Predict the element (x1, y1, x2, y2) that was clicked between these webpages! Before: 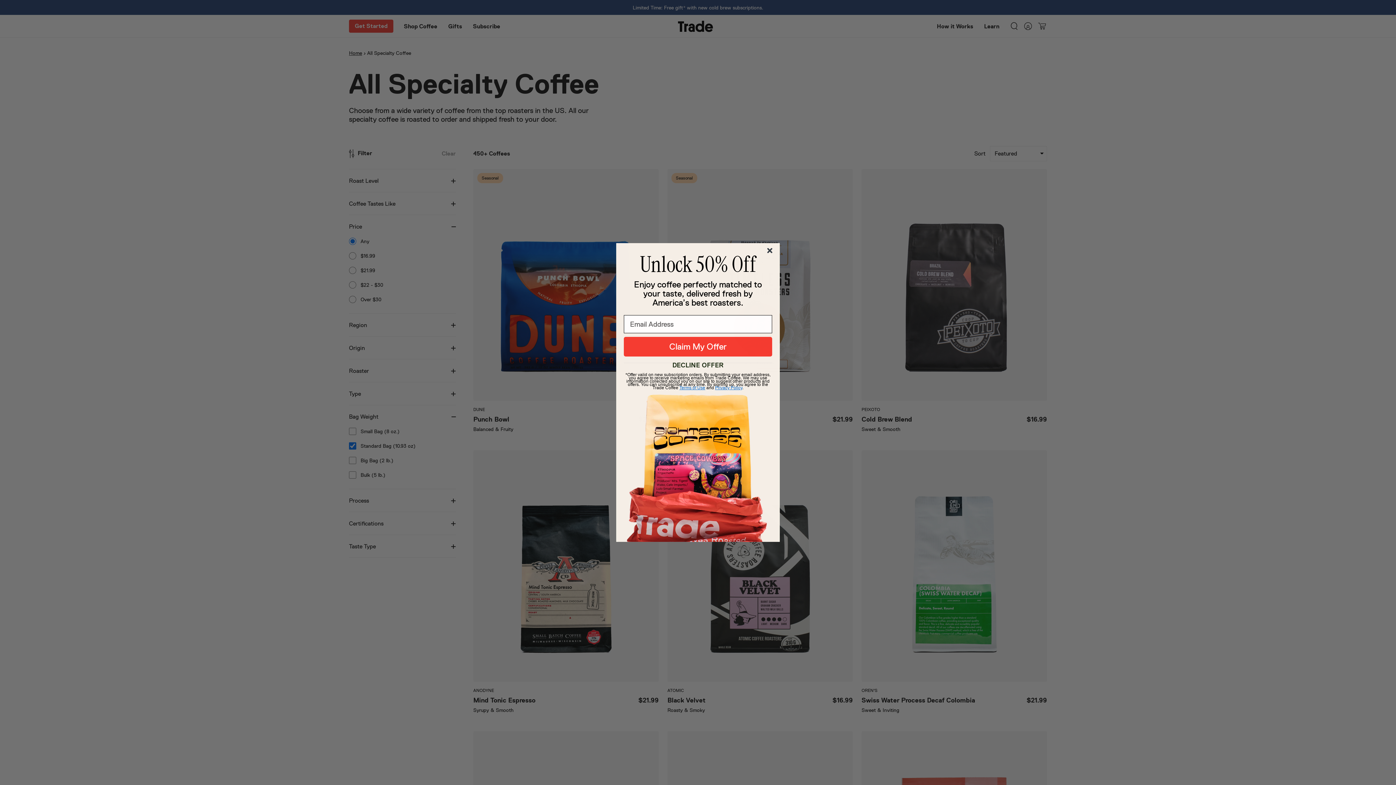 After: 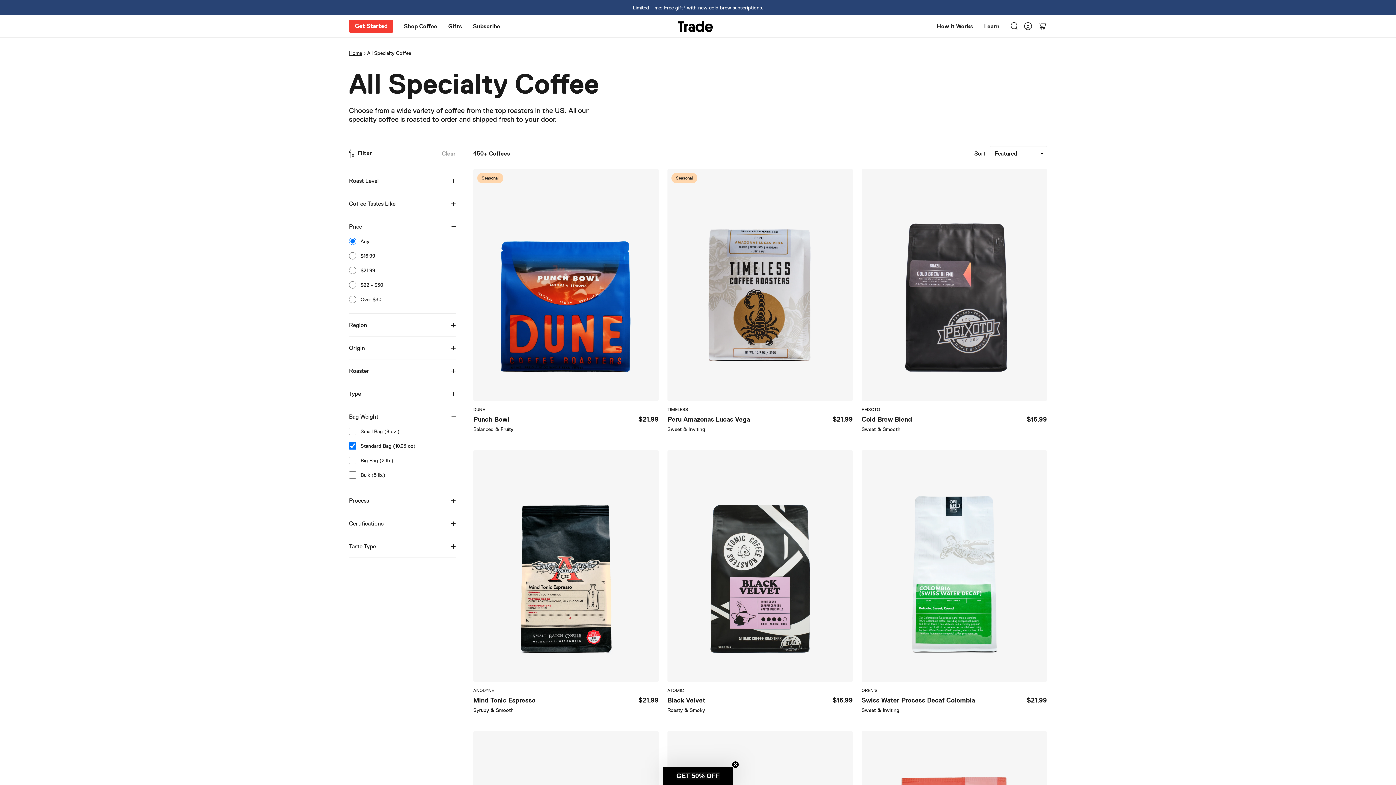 Action: label: Close dialog bbox: (765, 277, 774, 286)